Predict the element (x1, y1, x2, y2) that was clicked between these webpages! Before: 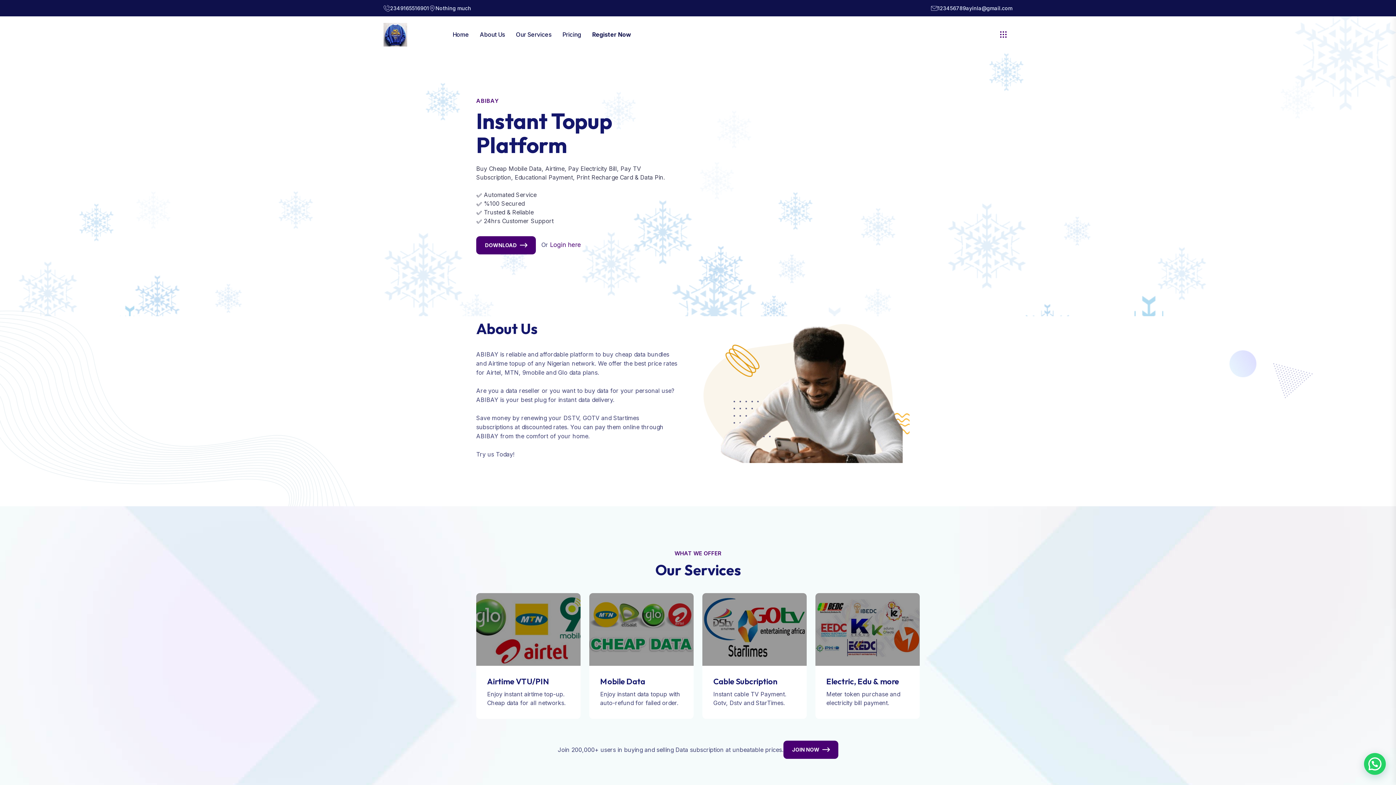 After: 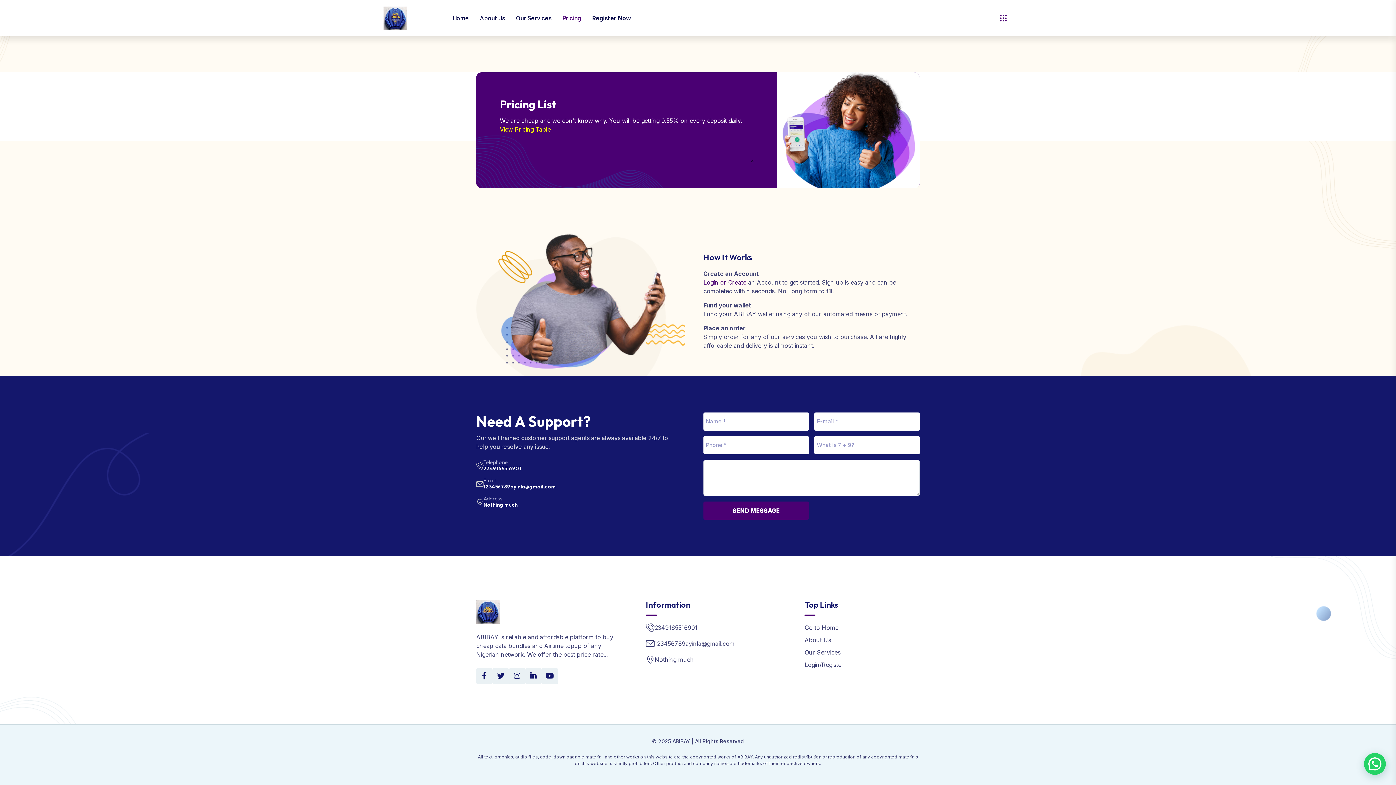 Action: bbox: (562, 16, 581, 52) label: Pricing